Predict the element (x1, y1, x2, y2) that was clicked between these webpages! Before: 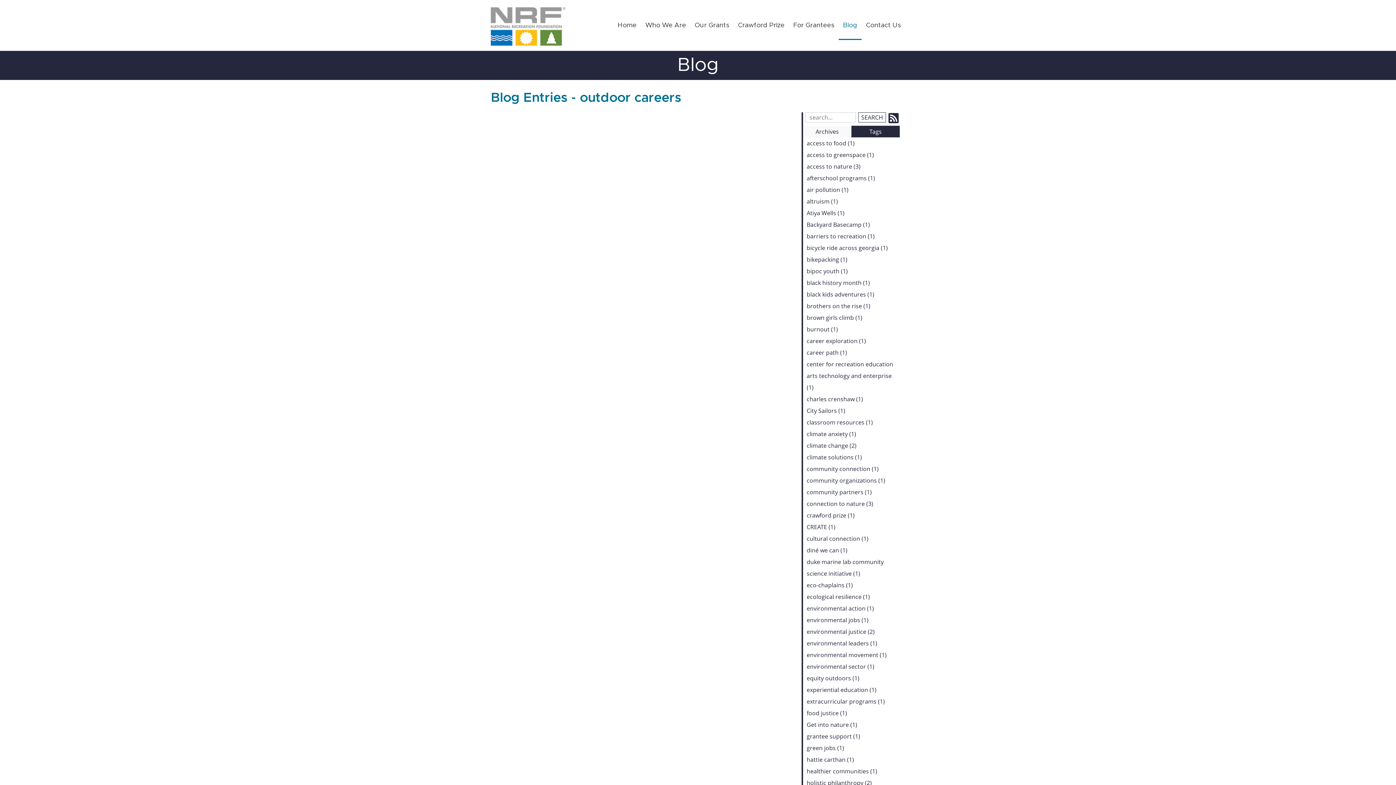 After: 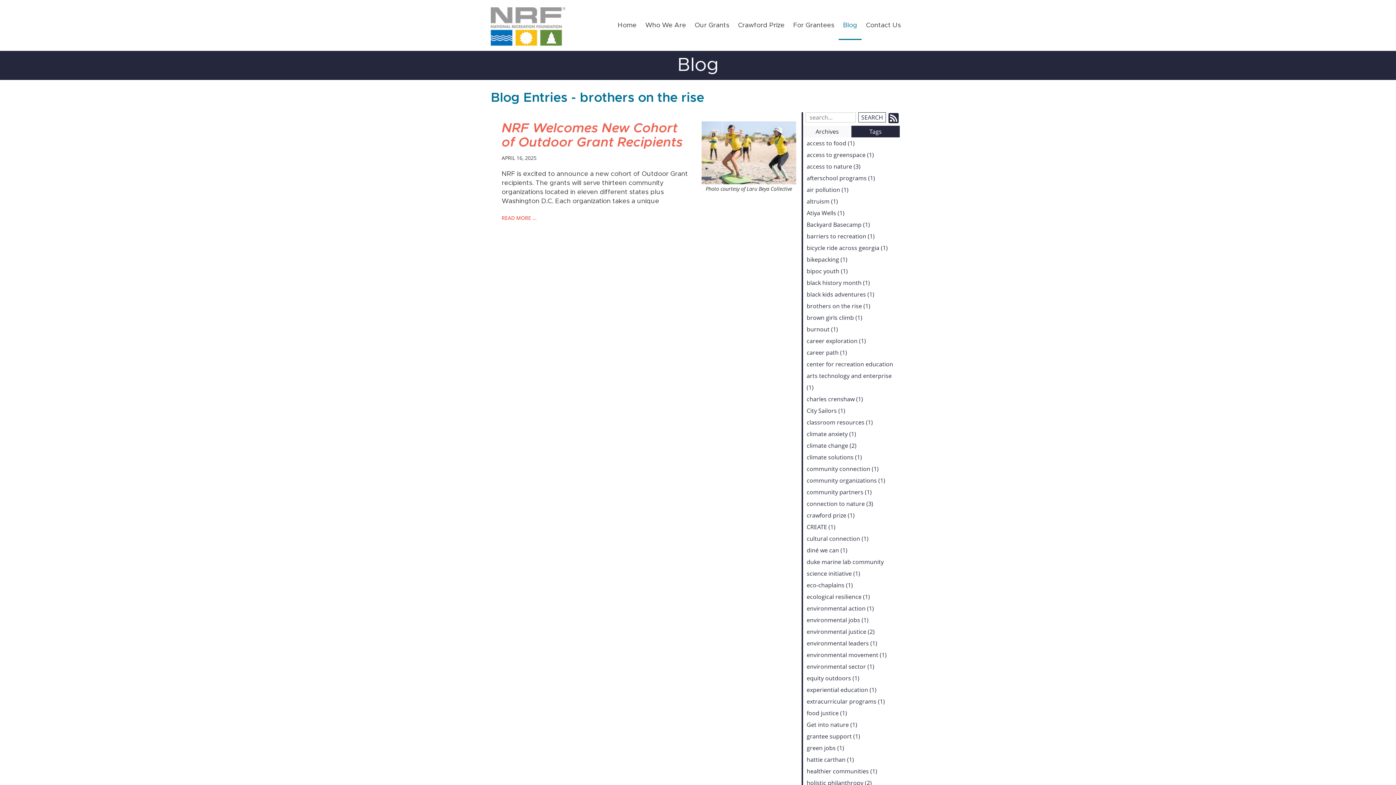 Action: label: brothers on the rise (1) bbox: (803, 300, 900, 312)